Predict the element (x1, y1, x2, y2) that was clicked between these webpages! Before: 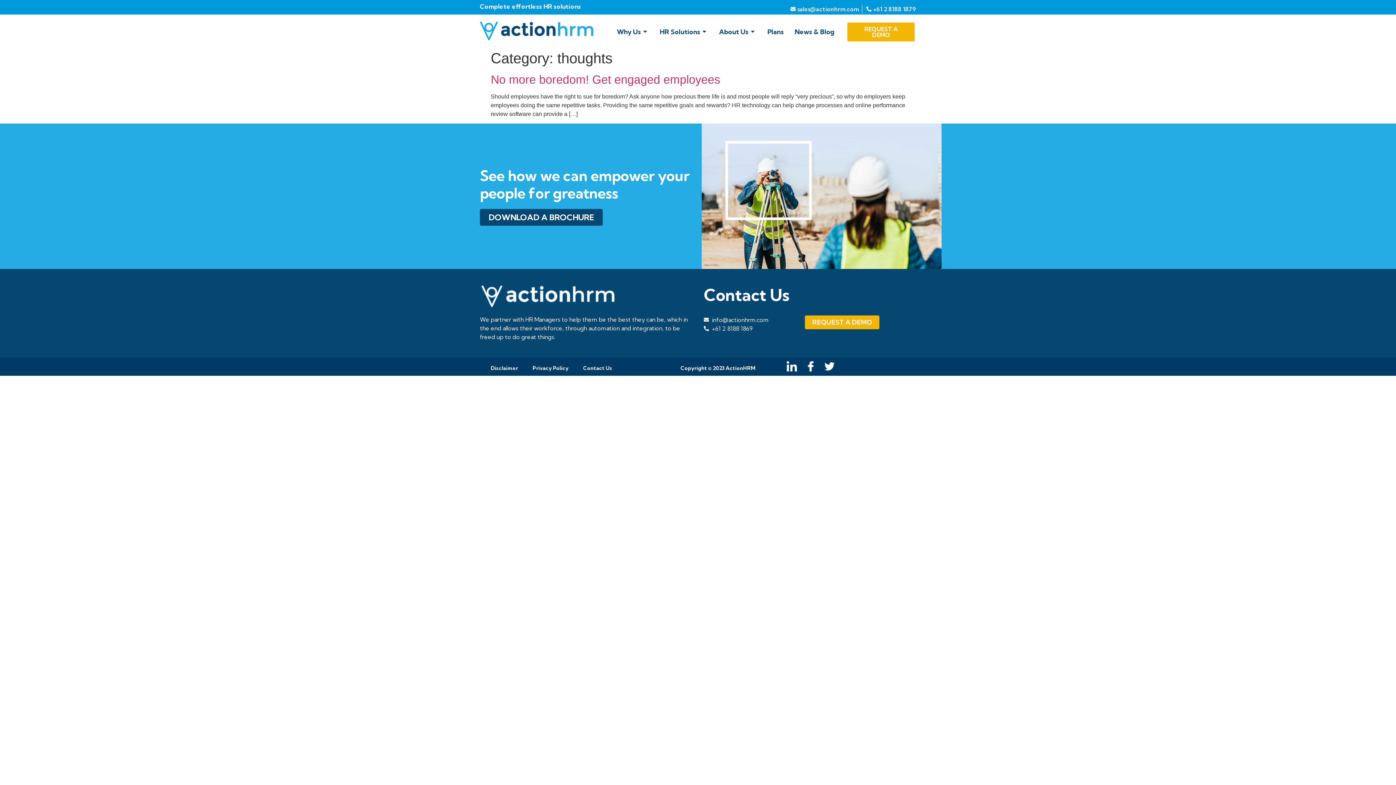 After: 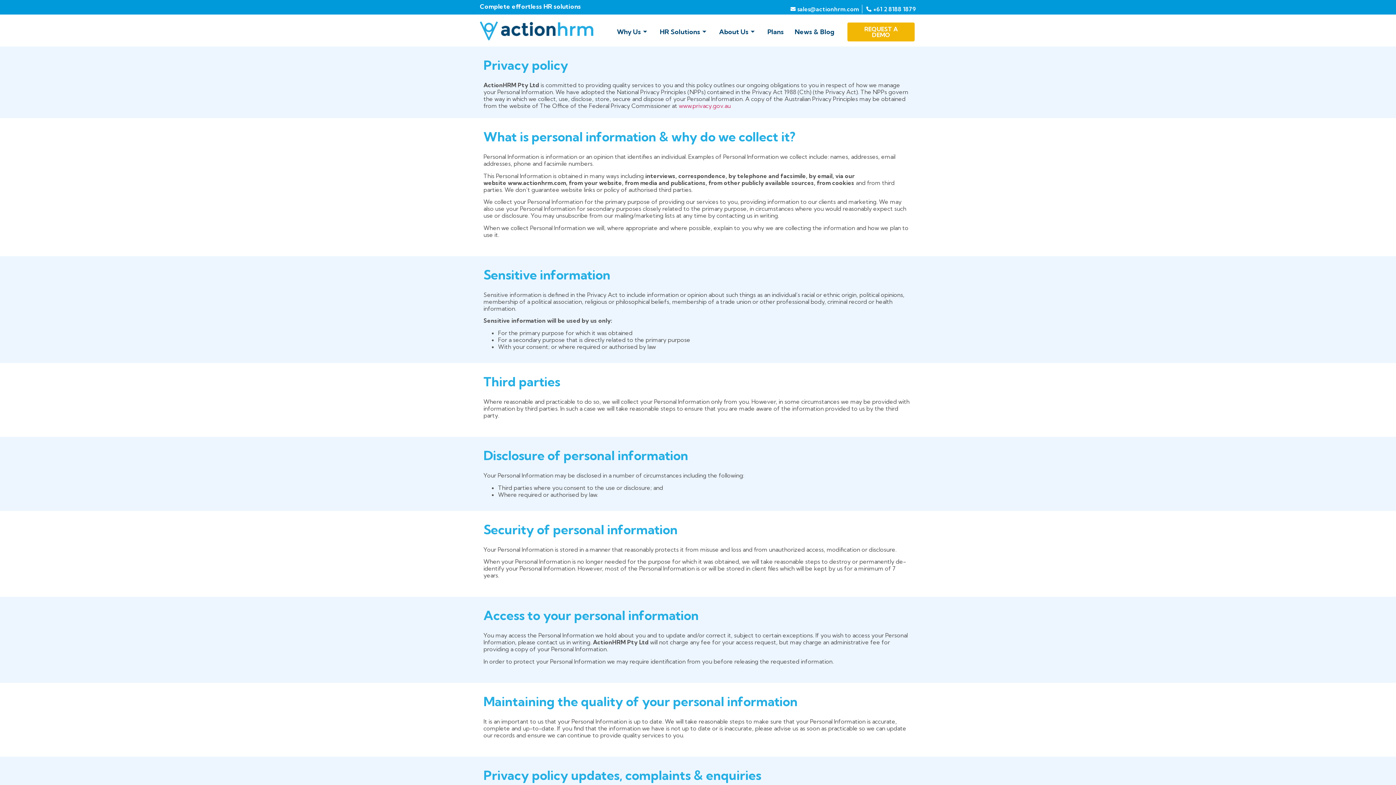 Action: bbox: (525, 360, 576, 376) label: Privacy Policy